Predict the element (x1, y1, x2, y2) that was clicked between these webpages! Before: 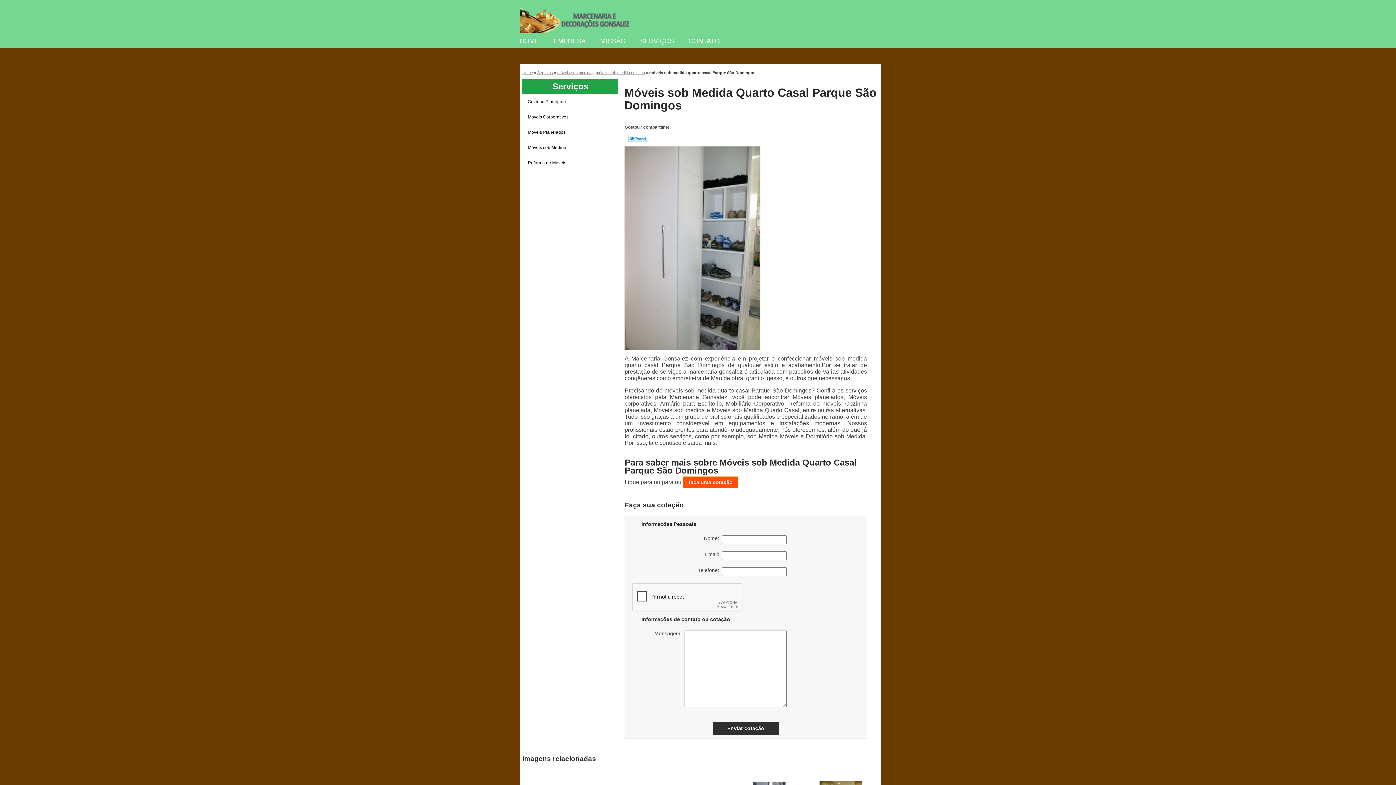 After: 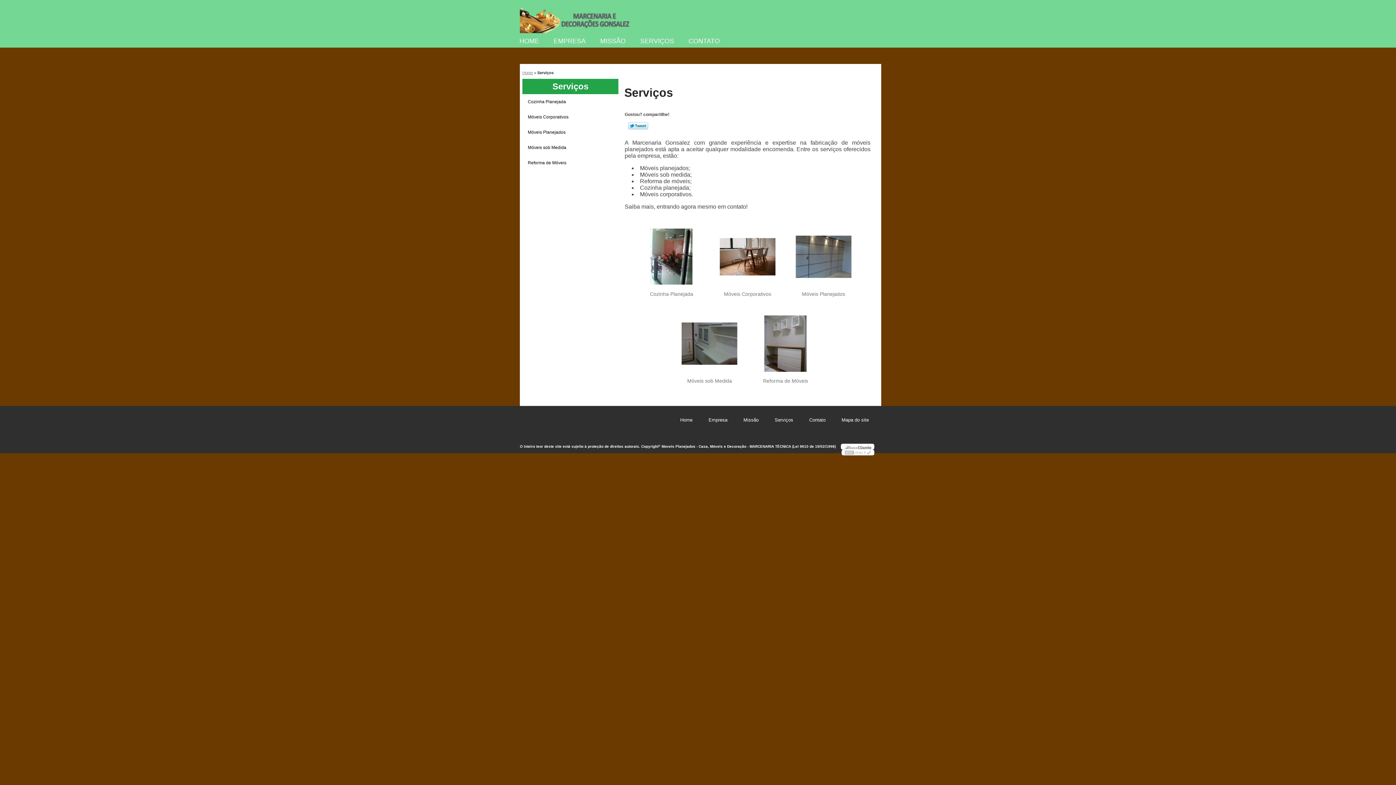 Action: label: SERVIÇOS bbox: (633, 33, 681, 49)